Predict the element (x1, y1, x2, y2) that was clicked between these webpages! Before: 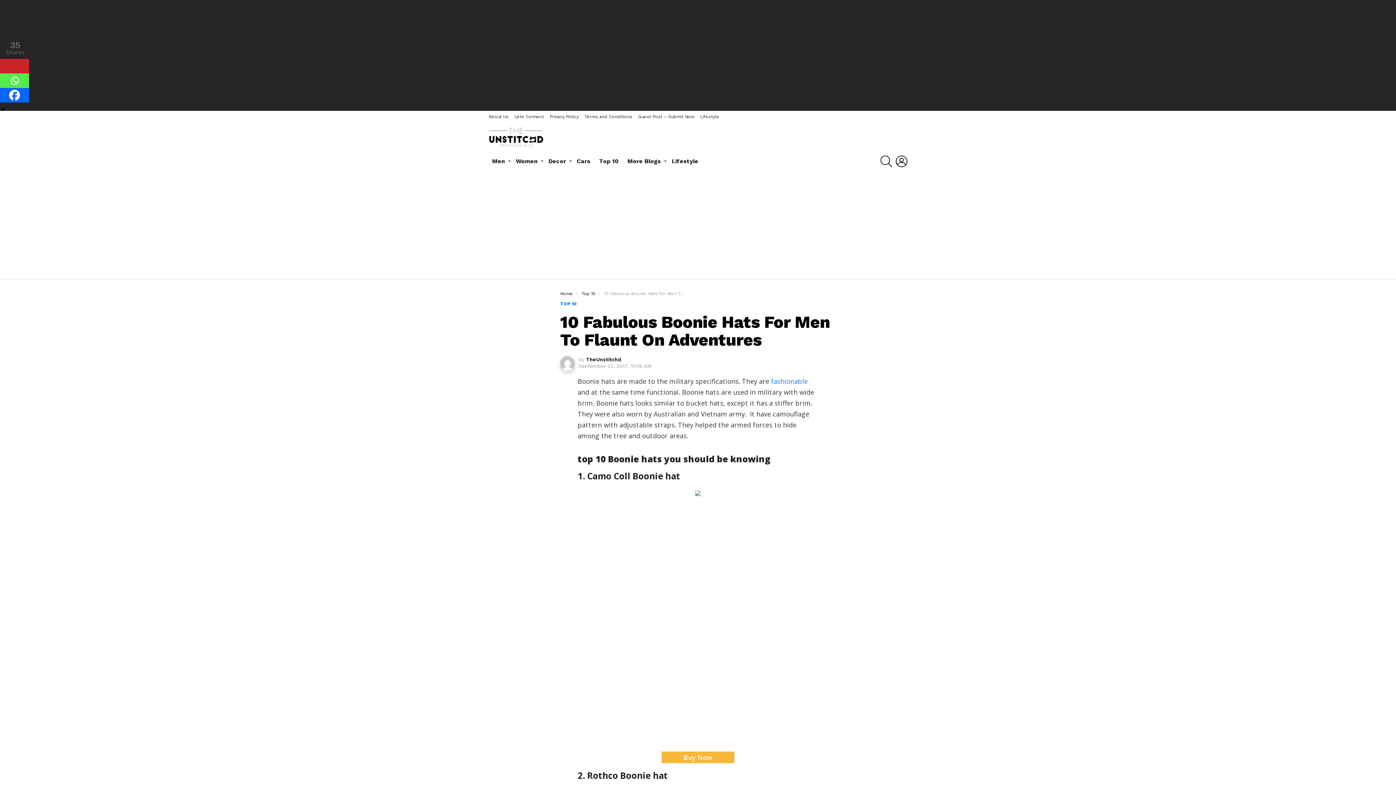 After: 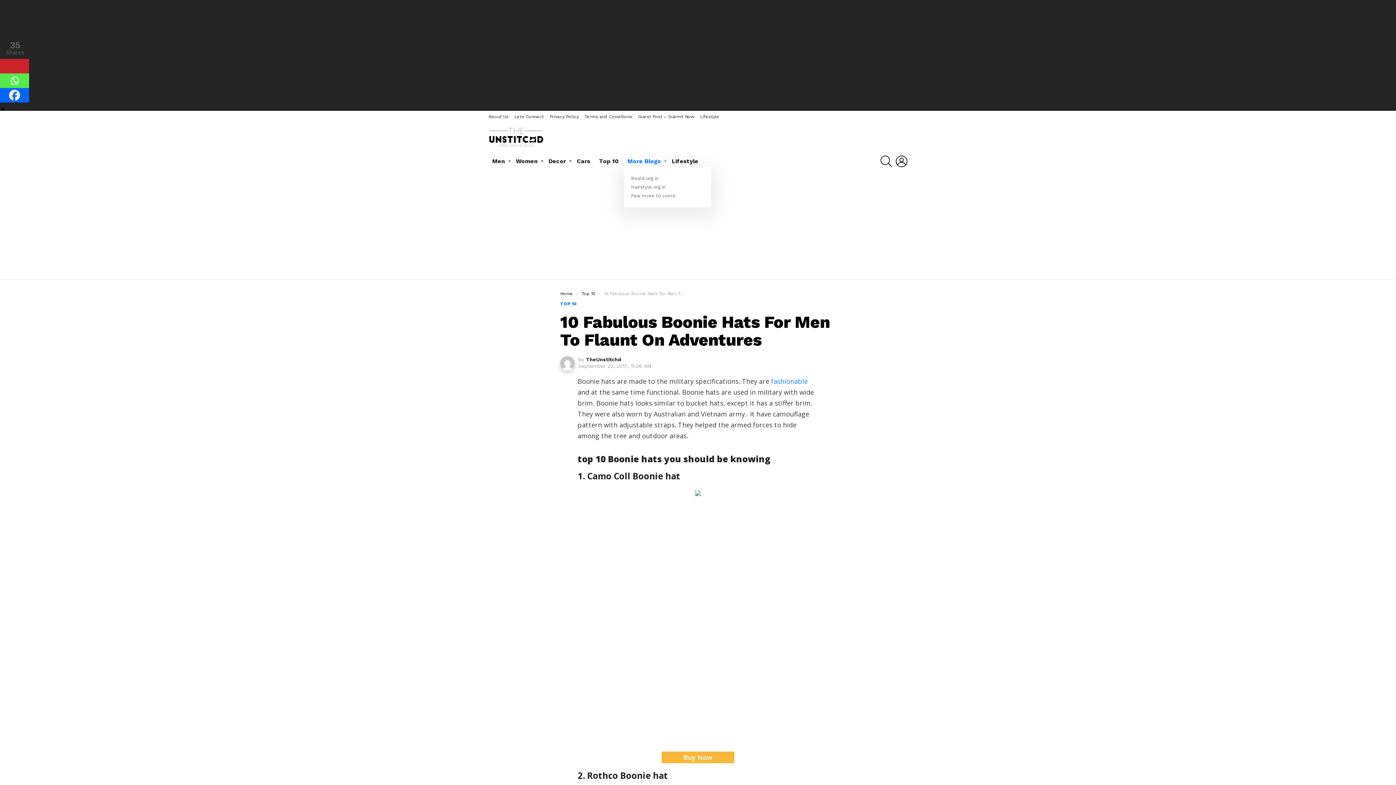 Action: label: More Blogs bbox: (624, 156, 666, 166)